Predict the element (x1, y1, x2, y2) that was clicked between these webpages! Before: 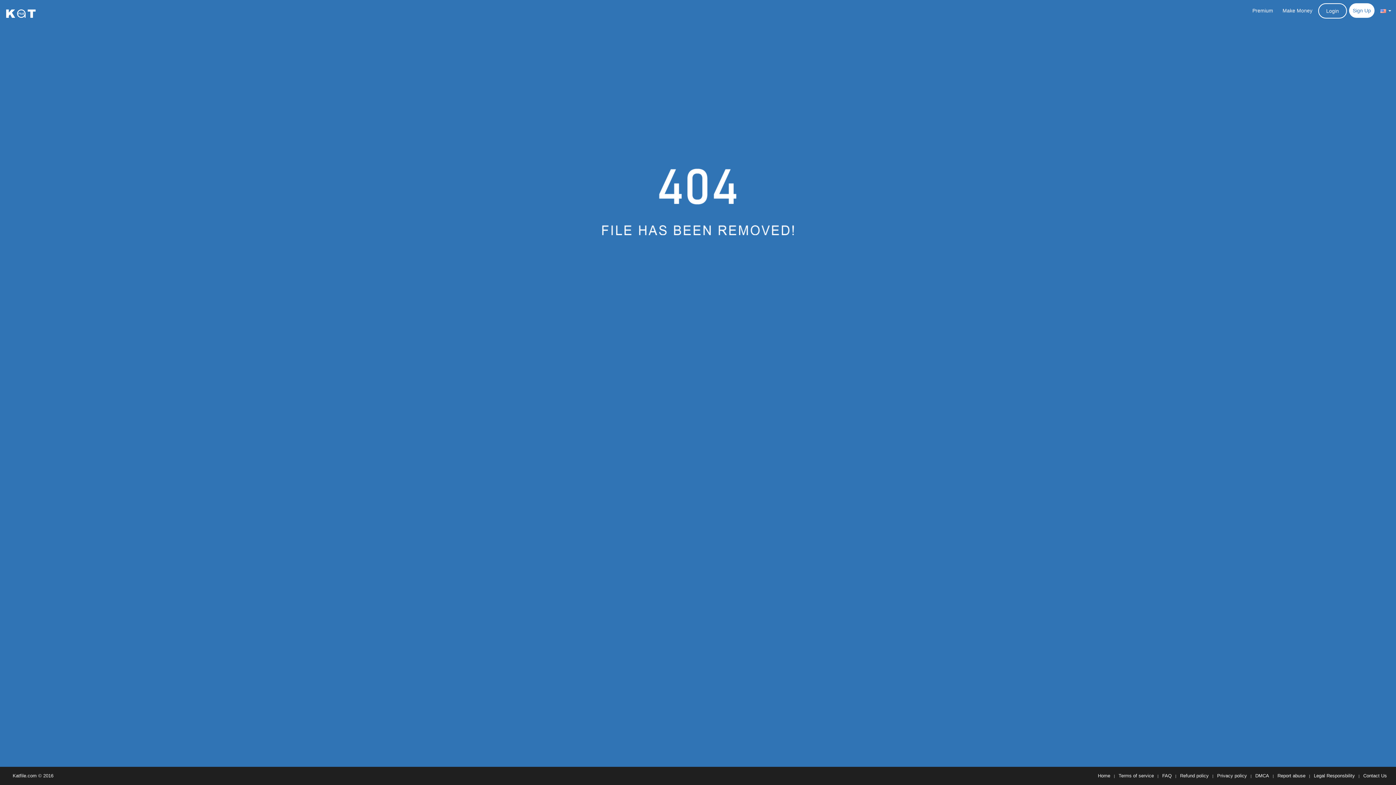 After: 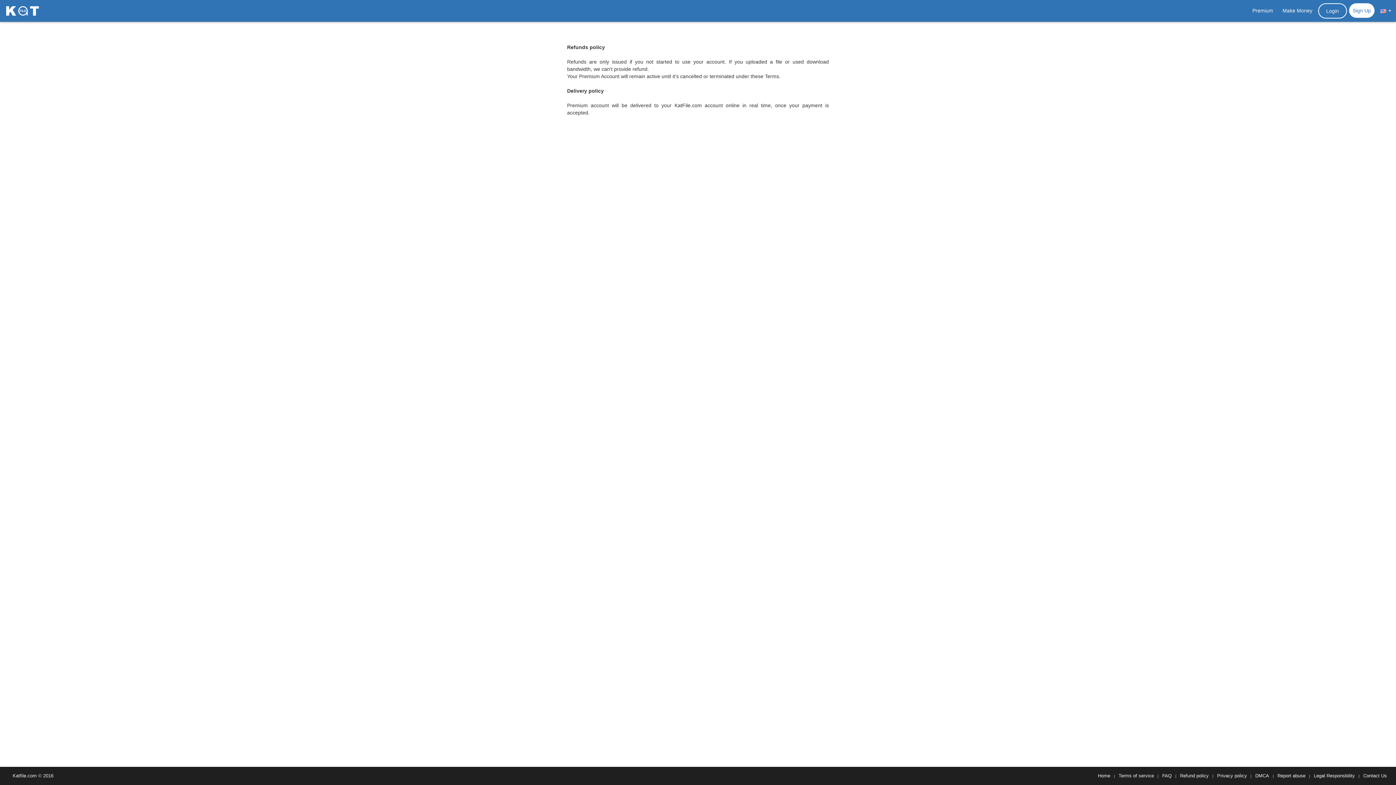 Action: label: Refund policy bbox: (1180, 773, 1209, 778)